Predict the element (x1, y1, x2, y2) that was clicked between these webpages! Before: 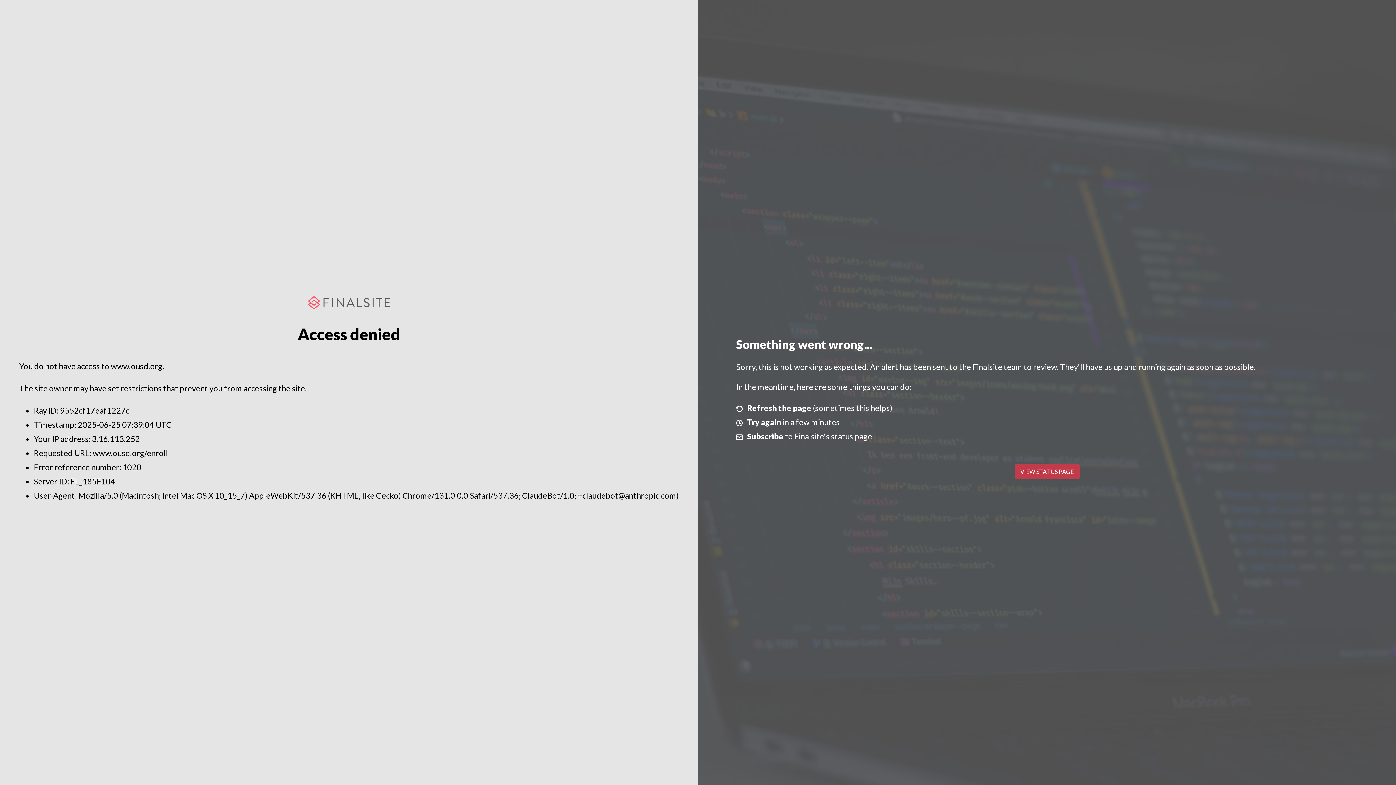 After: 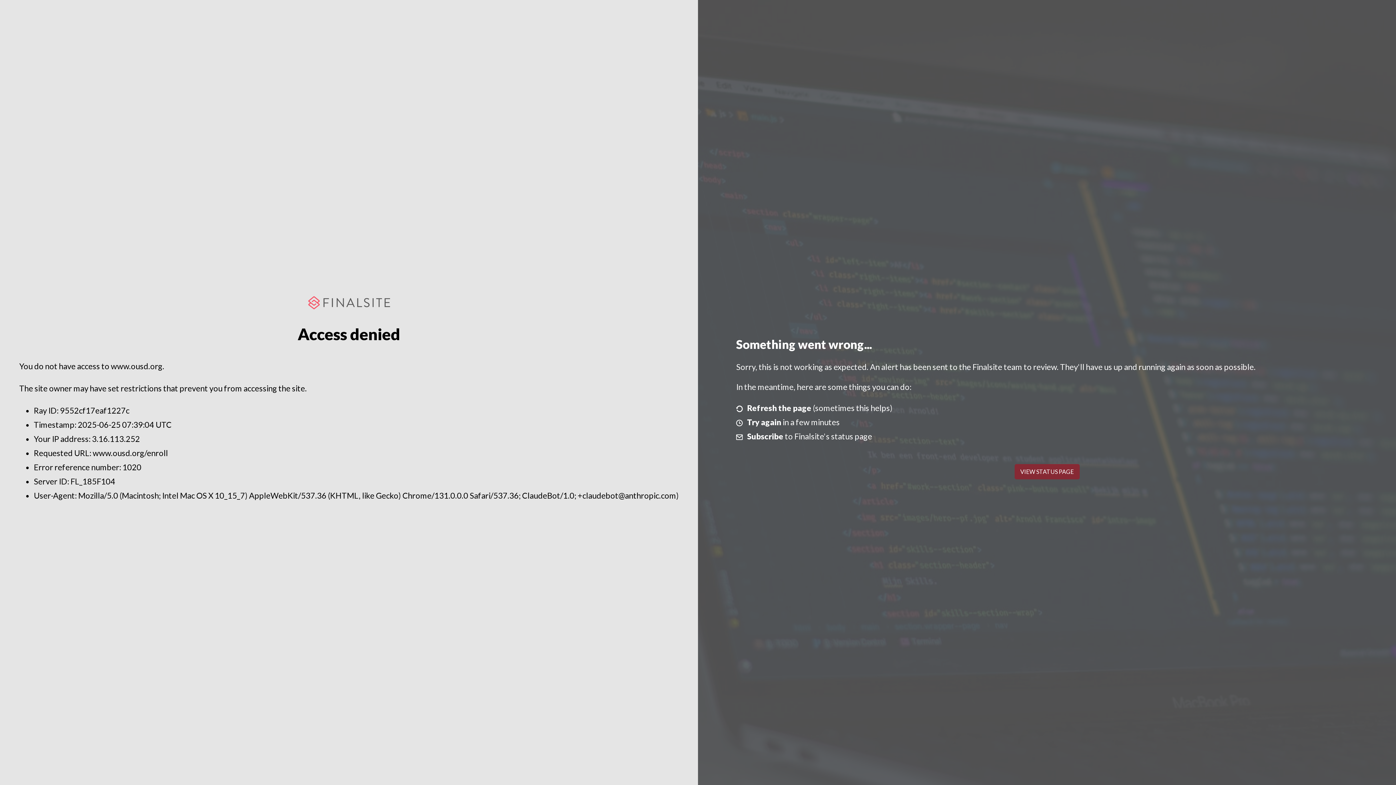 Action: bbox: (1014, 464, 1079, 479) label: VIEW STATUS PAGE